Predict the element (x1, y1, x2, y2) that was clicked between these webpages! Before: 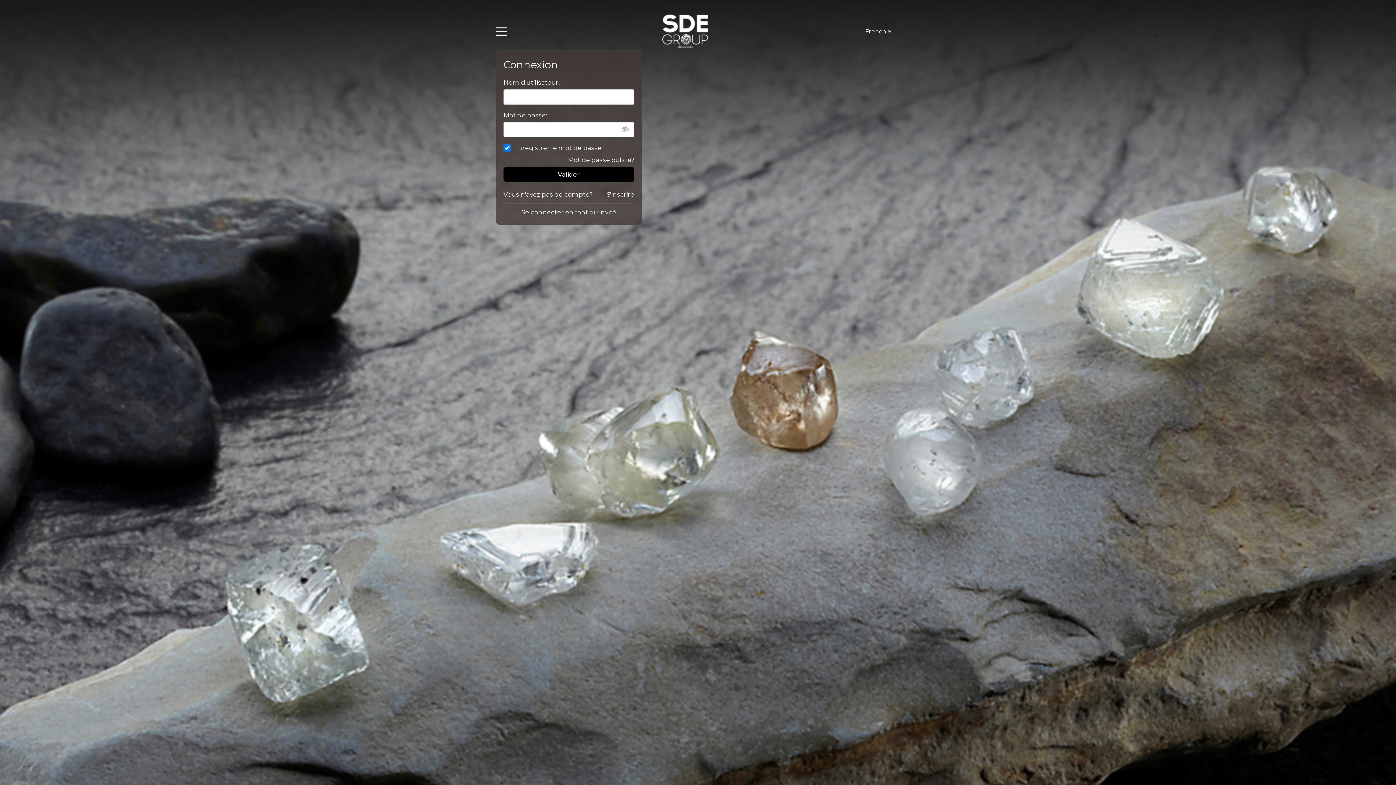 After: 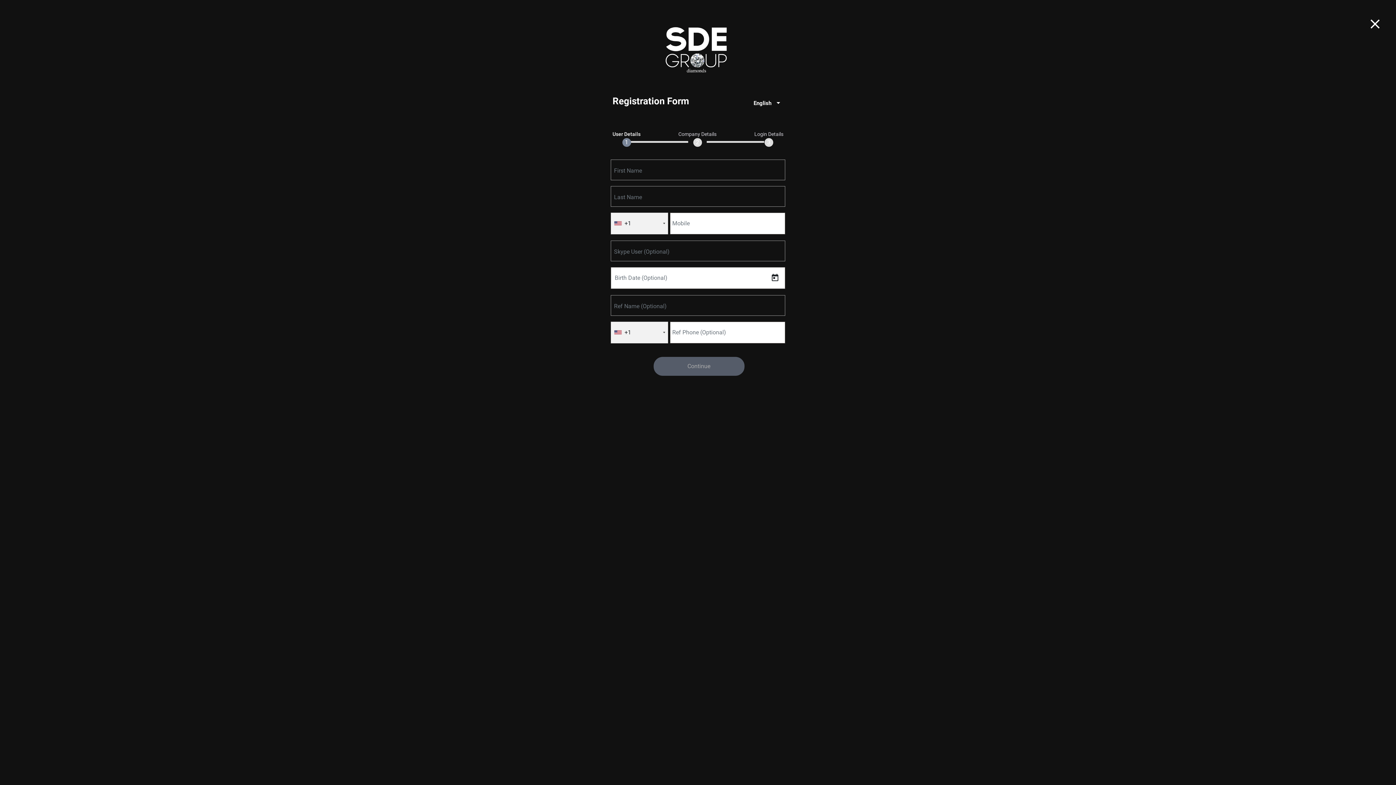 Action: bbox: (606, 189, 634, 199) label: S'inscrire